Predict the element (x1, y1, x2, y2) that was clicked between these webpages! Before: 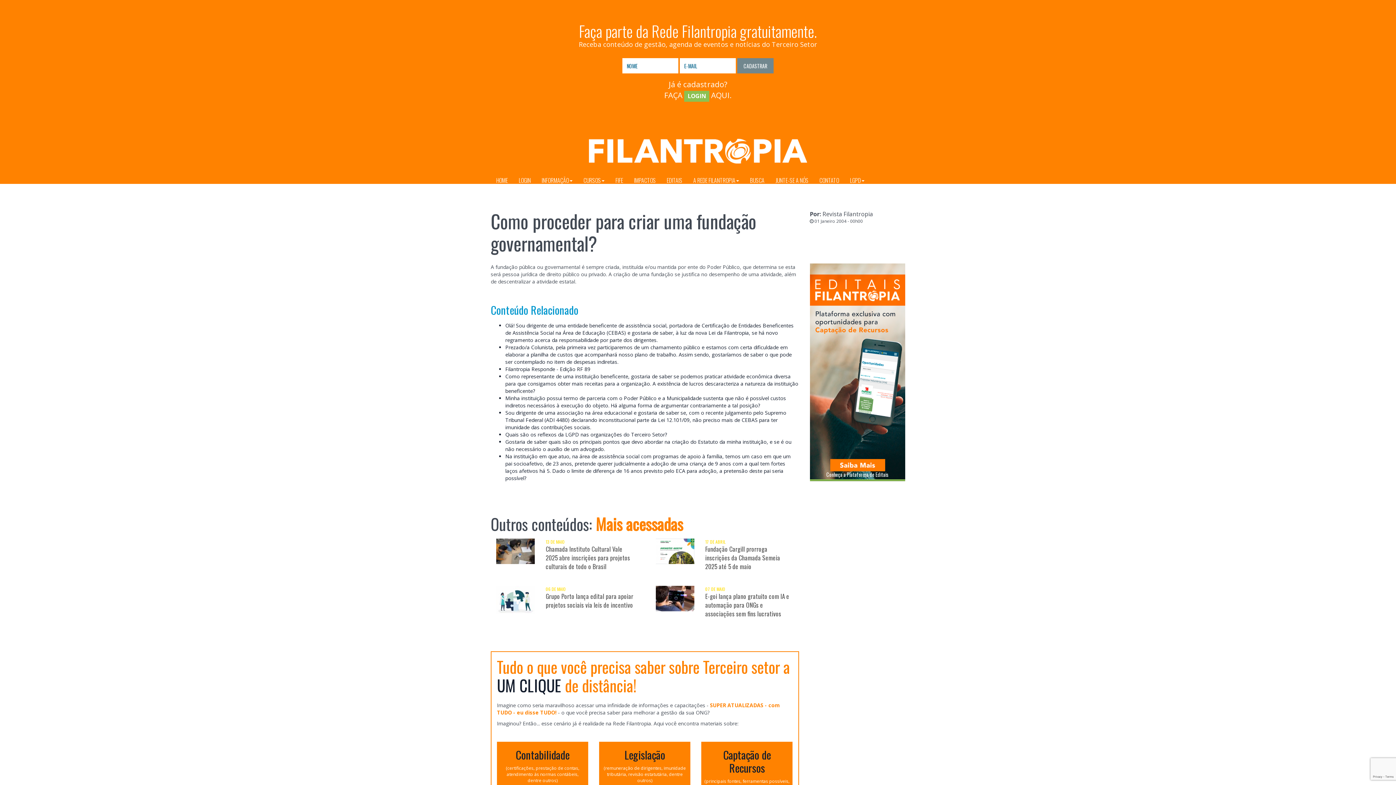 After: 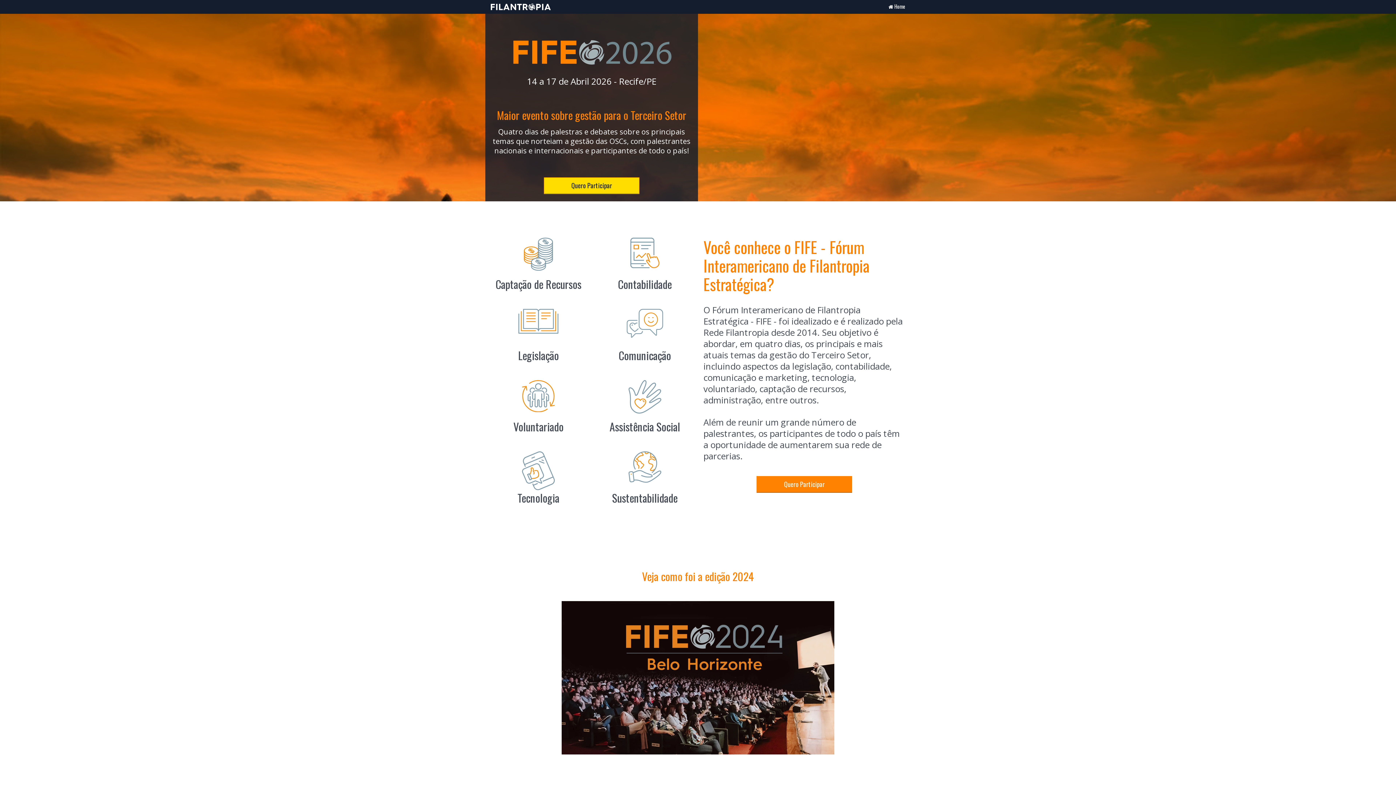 Action: bbox: (610, 167, 628, 183) label: FIFE